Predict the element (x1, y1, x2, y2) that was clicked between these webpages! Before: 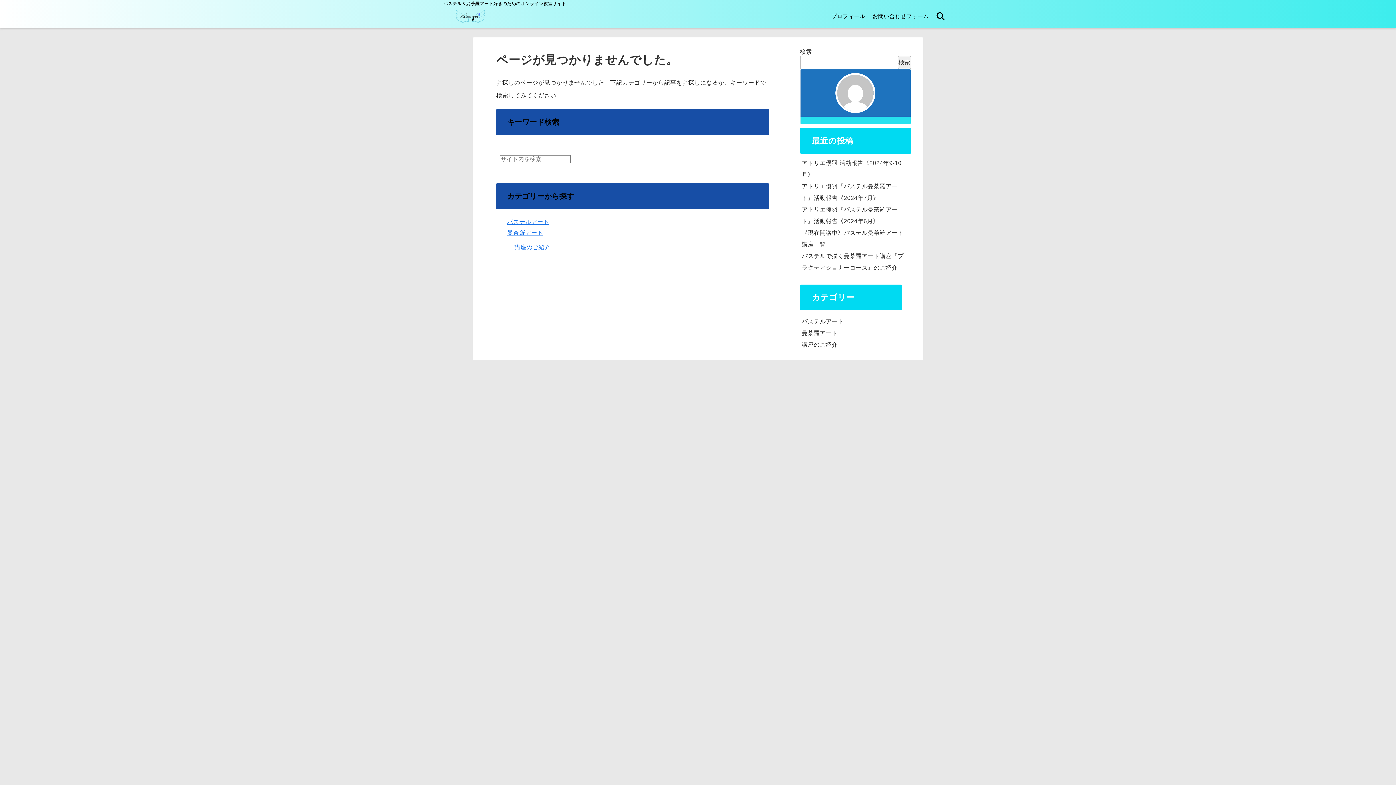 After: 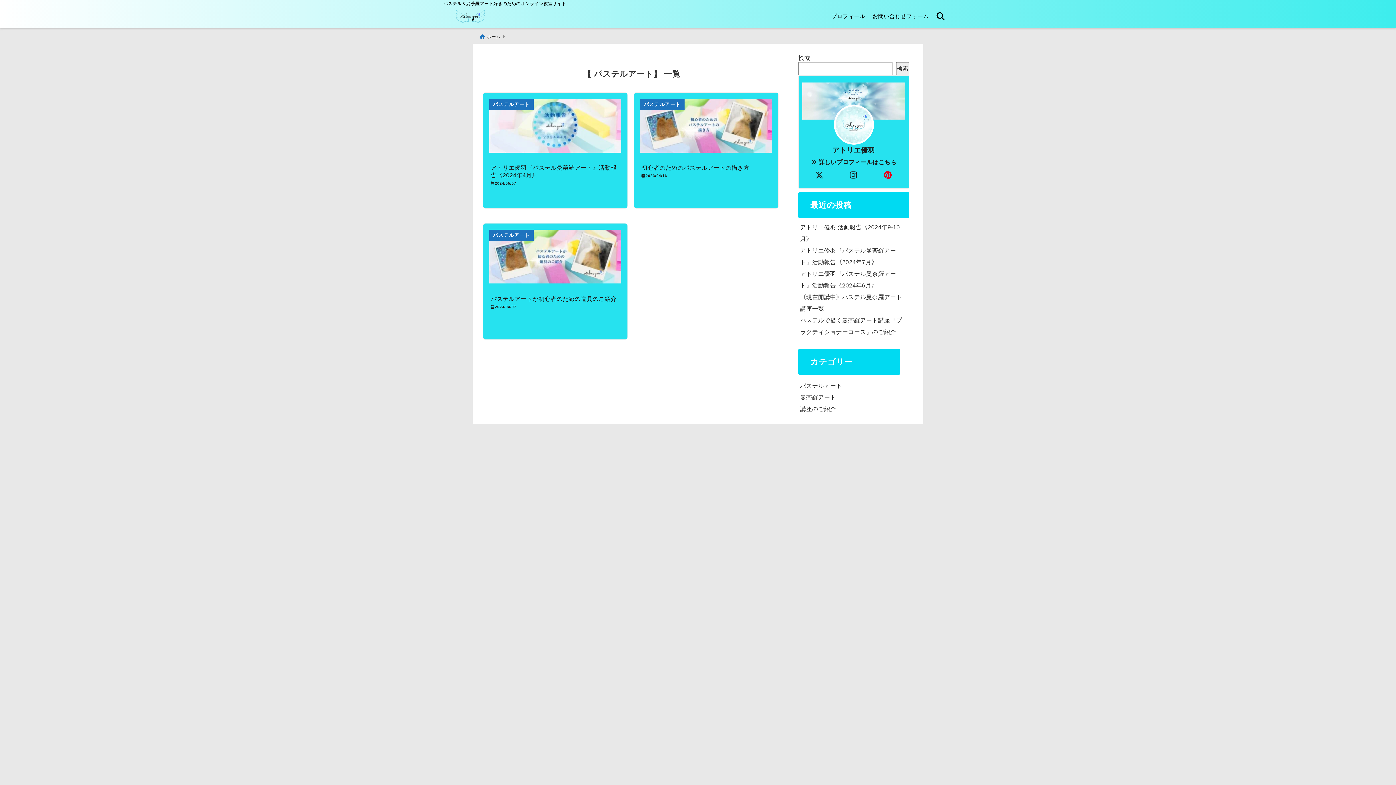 Action: bbox: (507, 218, 549, 225) label: パステルアート